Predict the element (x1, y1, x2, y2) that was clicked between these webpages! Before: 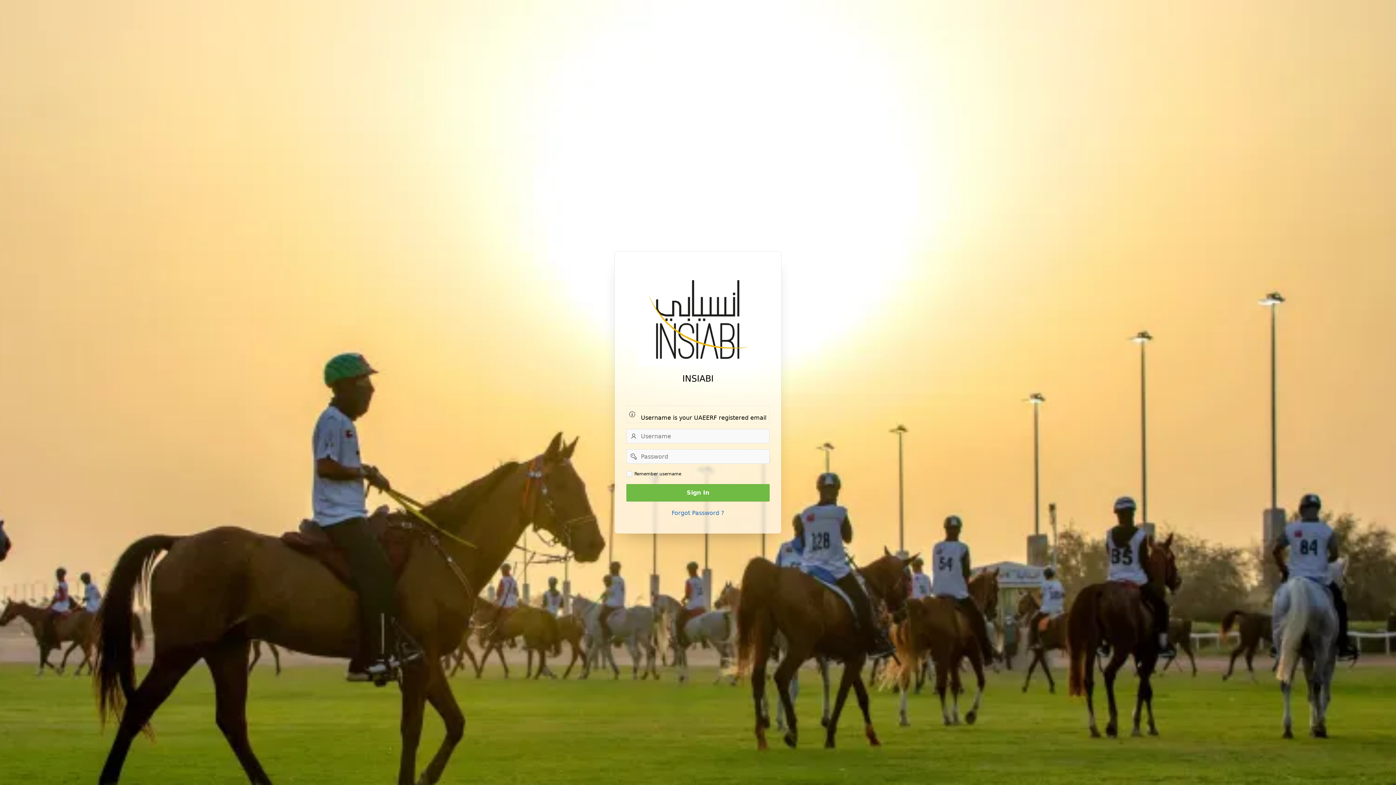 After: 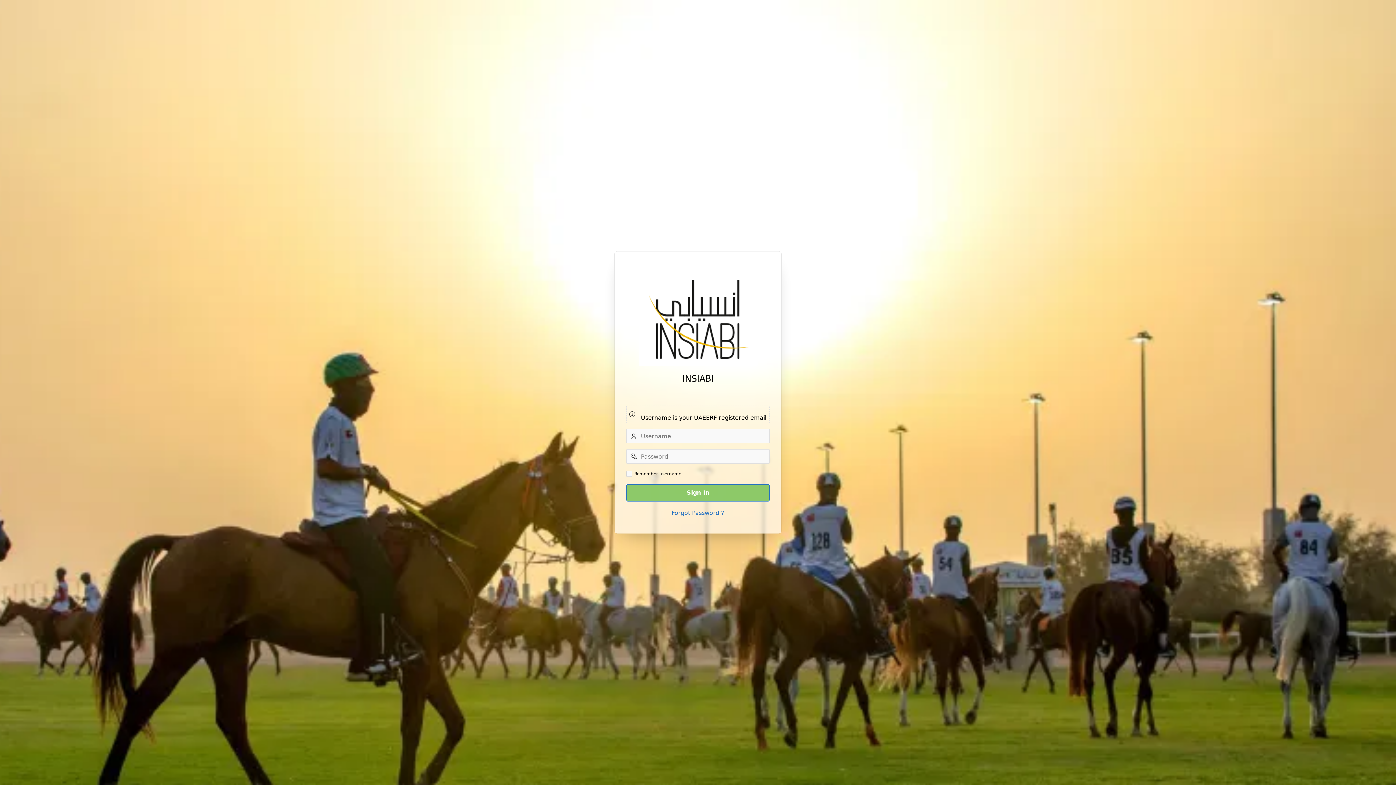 Action: bbox: (626, 484, 769, 501) label: Sign In